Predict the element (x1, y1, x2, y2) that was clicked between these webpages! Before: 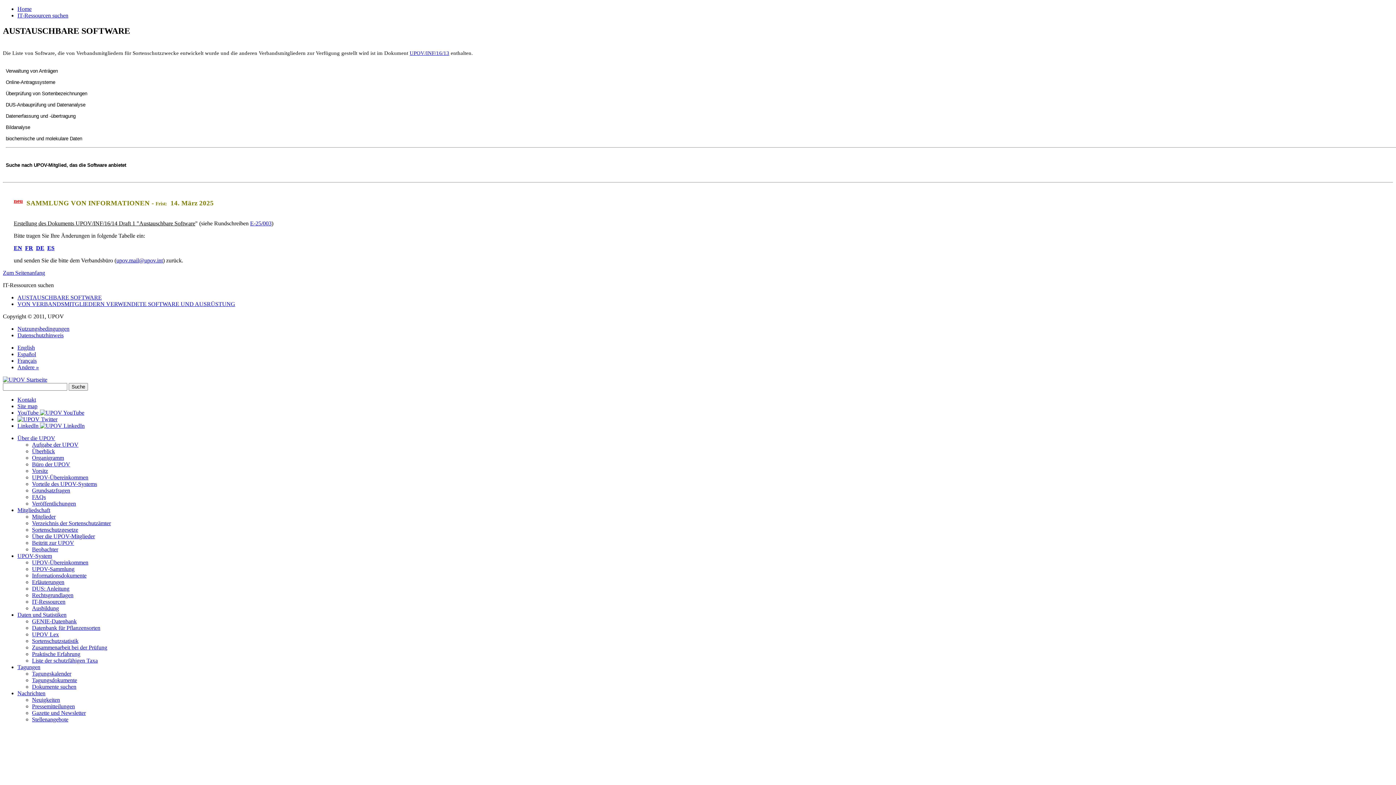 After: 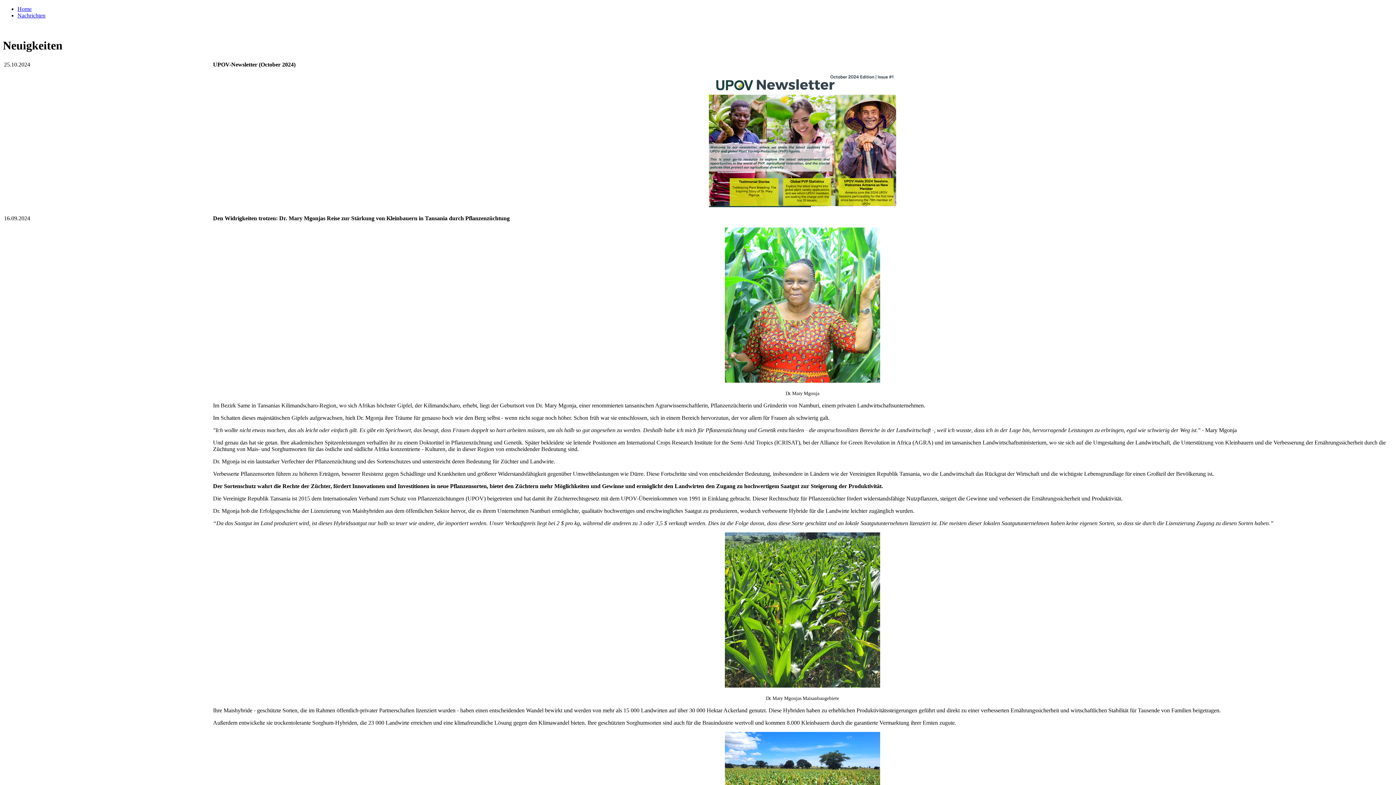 Action: label: Nachrichten bbox: (17, 690, 45, 696)